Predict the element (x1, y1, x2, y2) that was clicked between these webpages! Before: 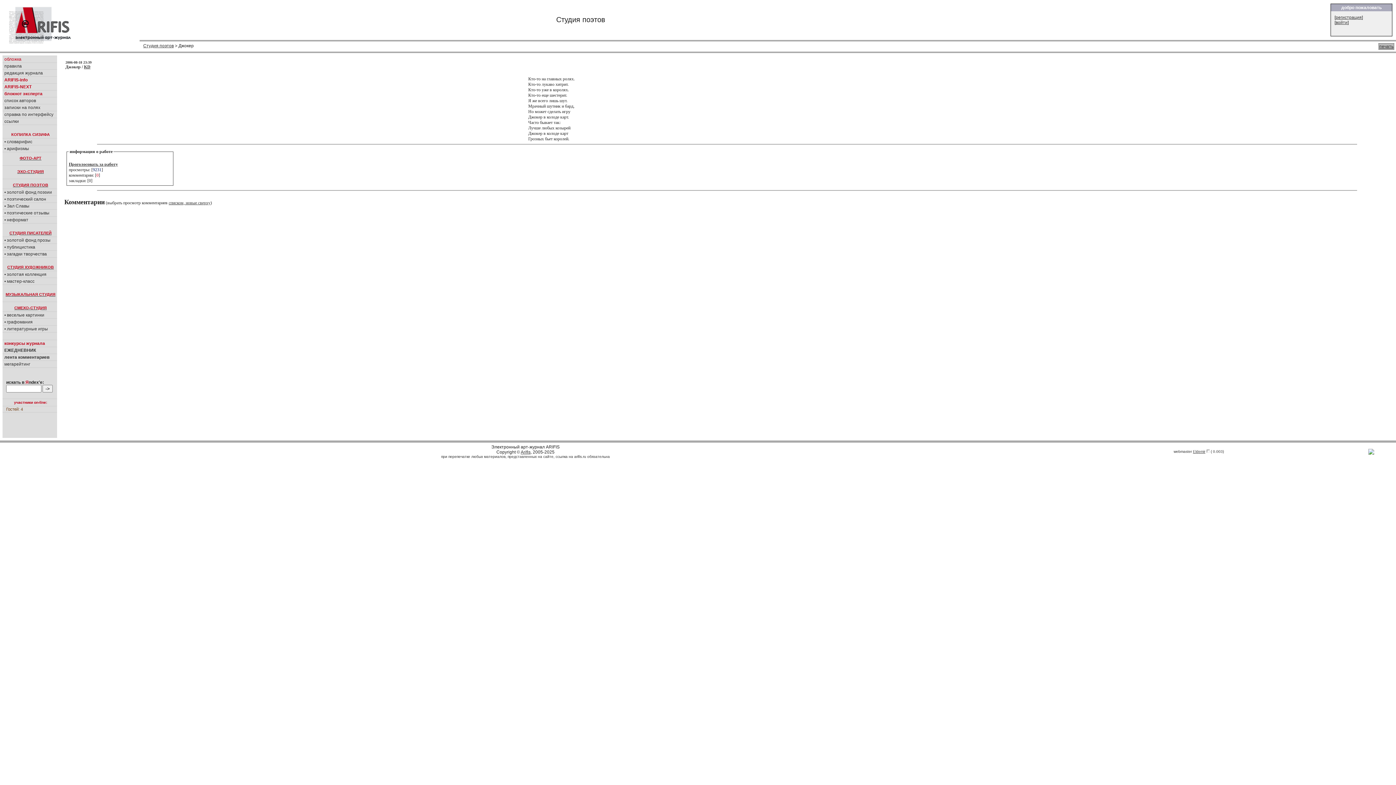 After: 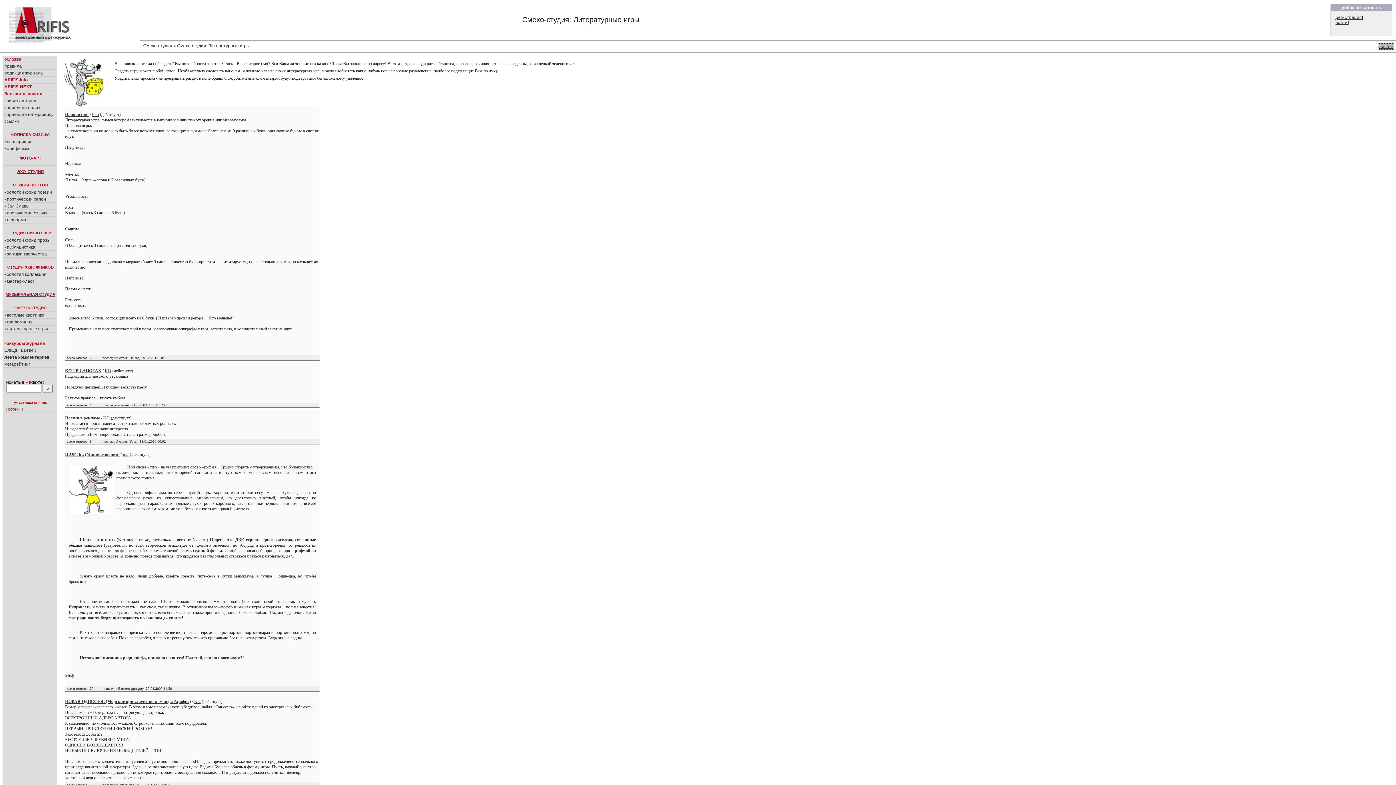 Action: label: • литературные игры bbox: (2, 325, 57, 332)